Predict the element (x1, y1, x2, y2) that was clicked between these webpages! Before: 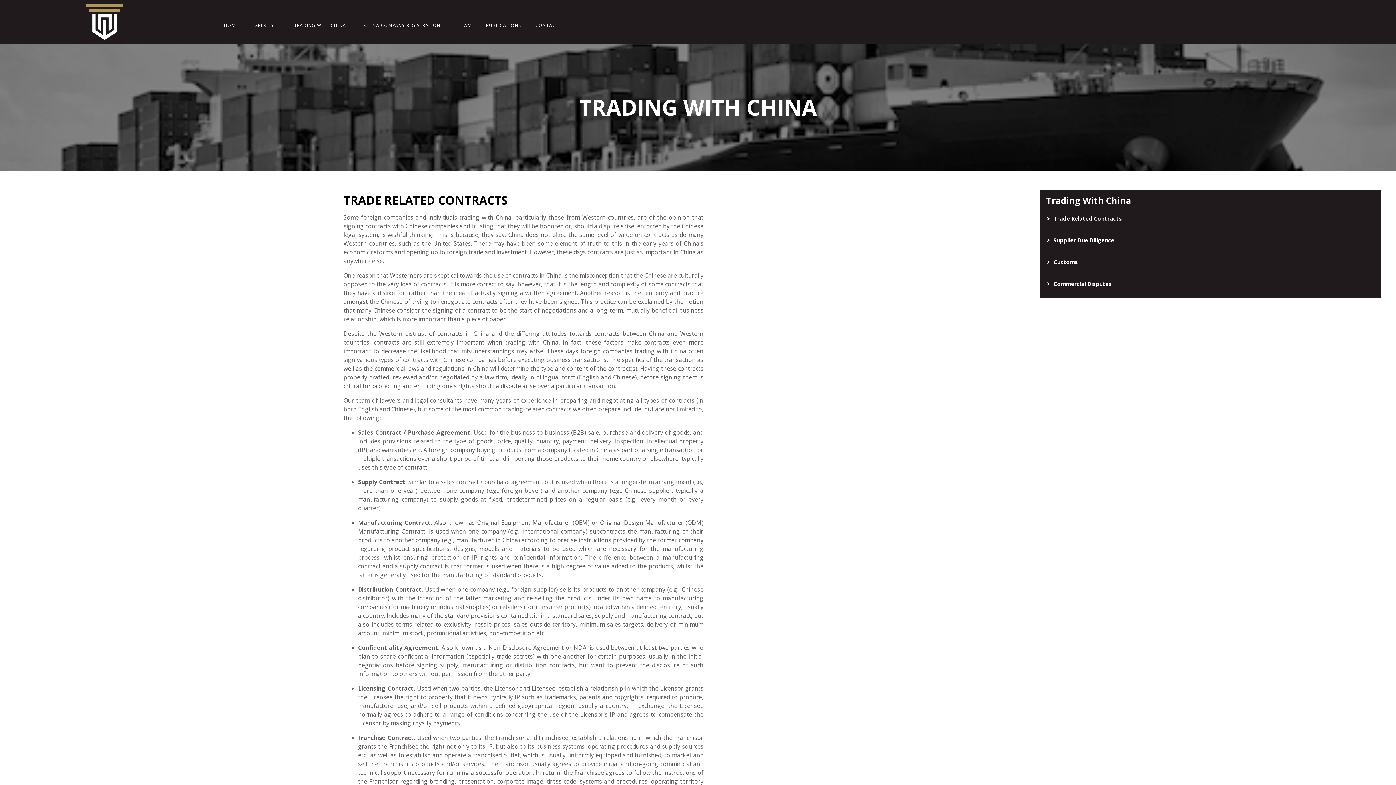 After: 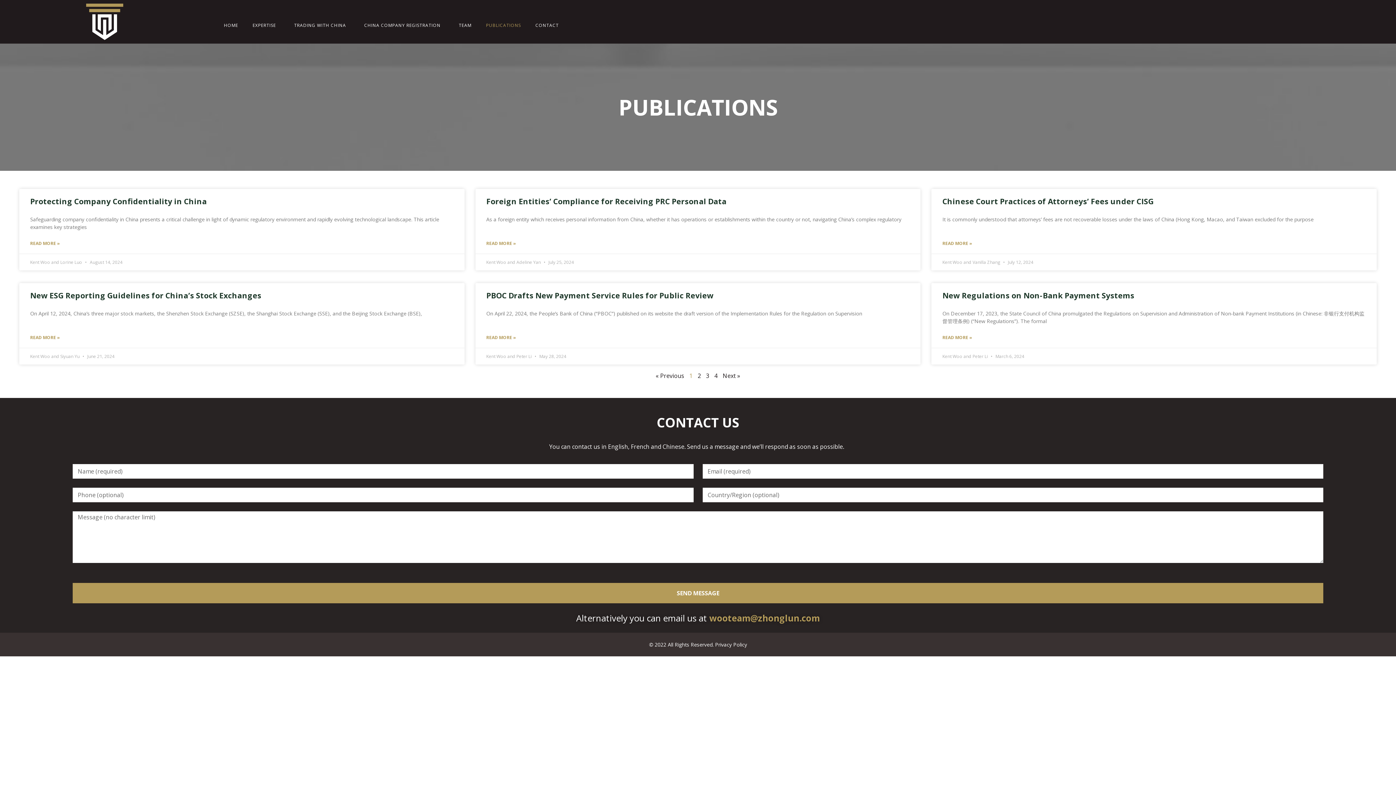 Action: bbox: (486, 21, 521, 29) label: PUBLICATIONS